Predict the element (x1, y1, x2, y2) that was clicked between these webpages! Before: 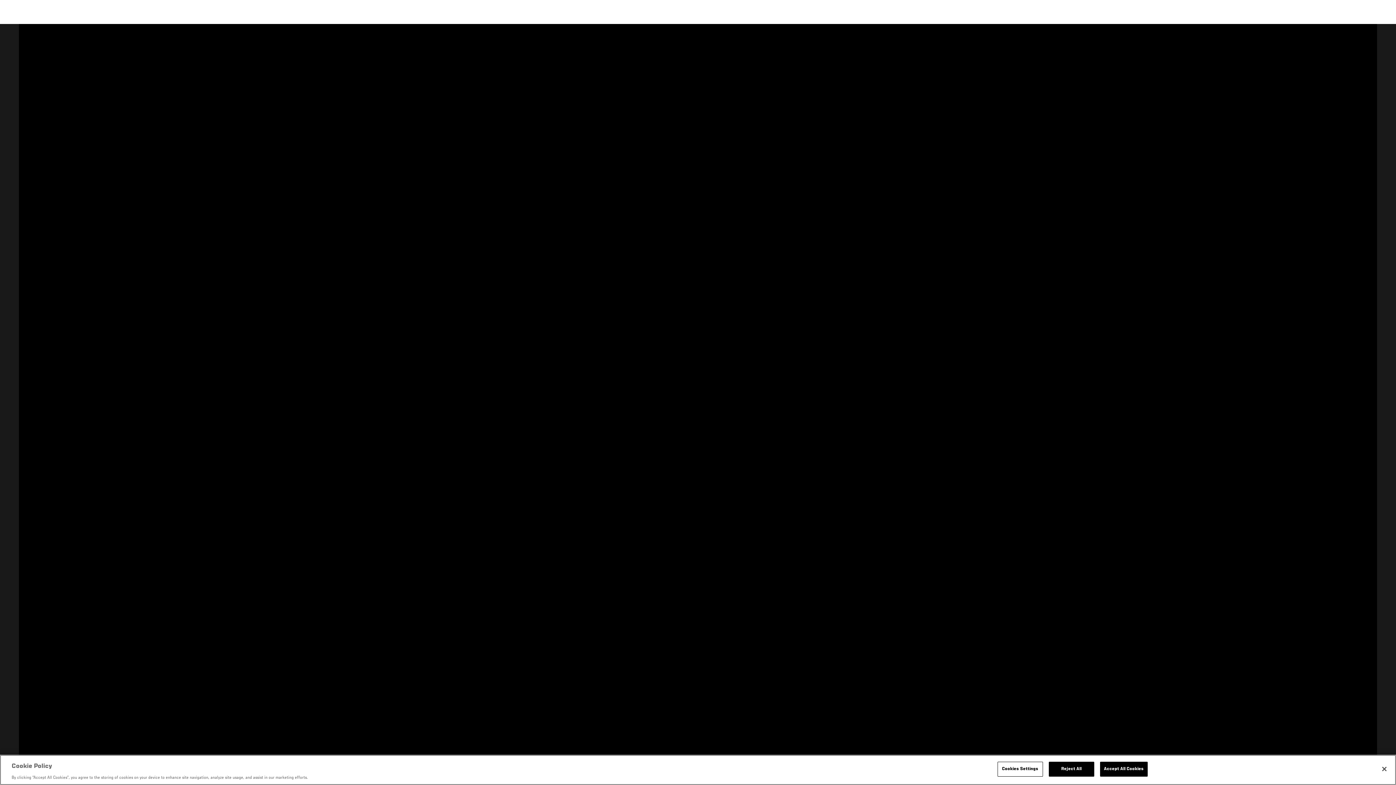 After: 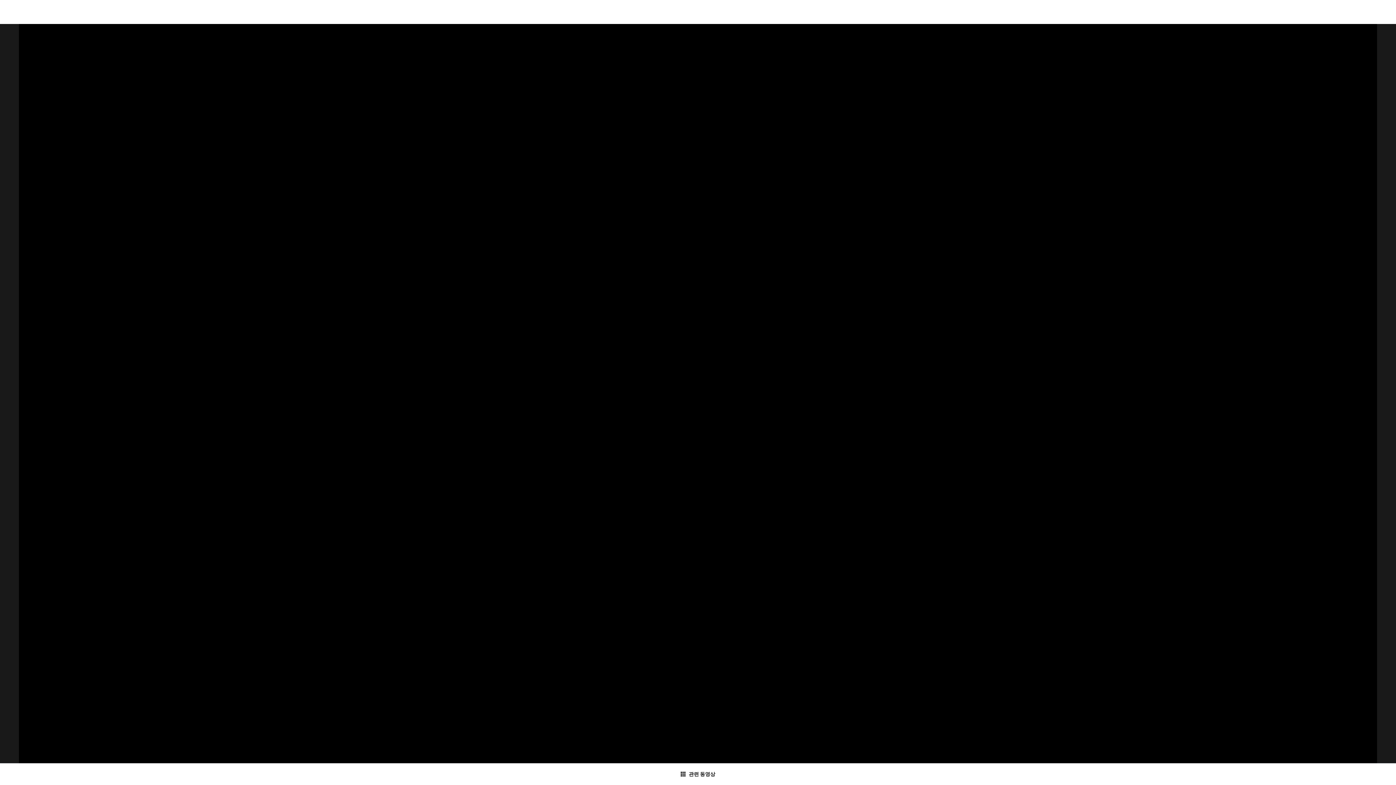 Action: bbox: (1376, 764, 1392, 780) label: Close